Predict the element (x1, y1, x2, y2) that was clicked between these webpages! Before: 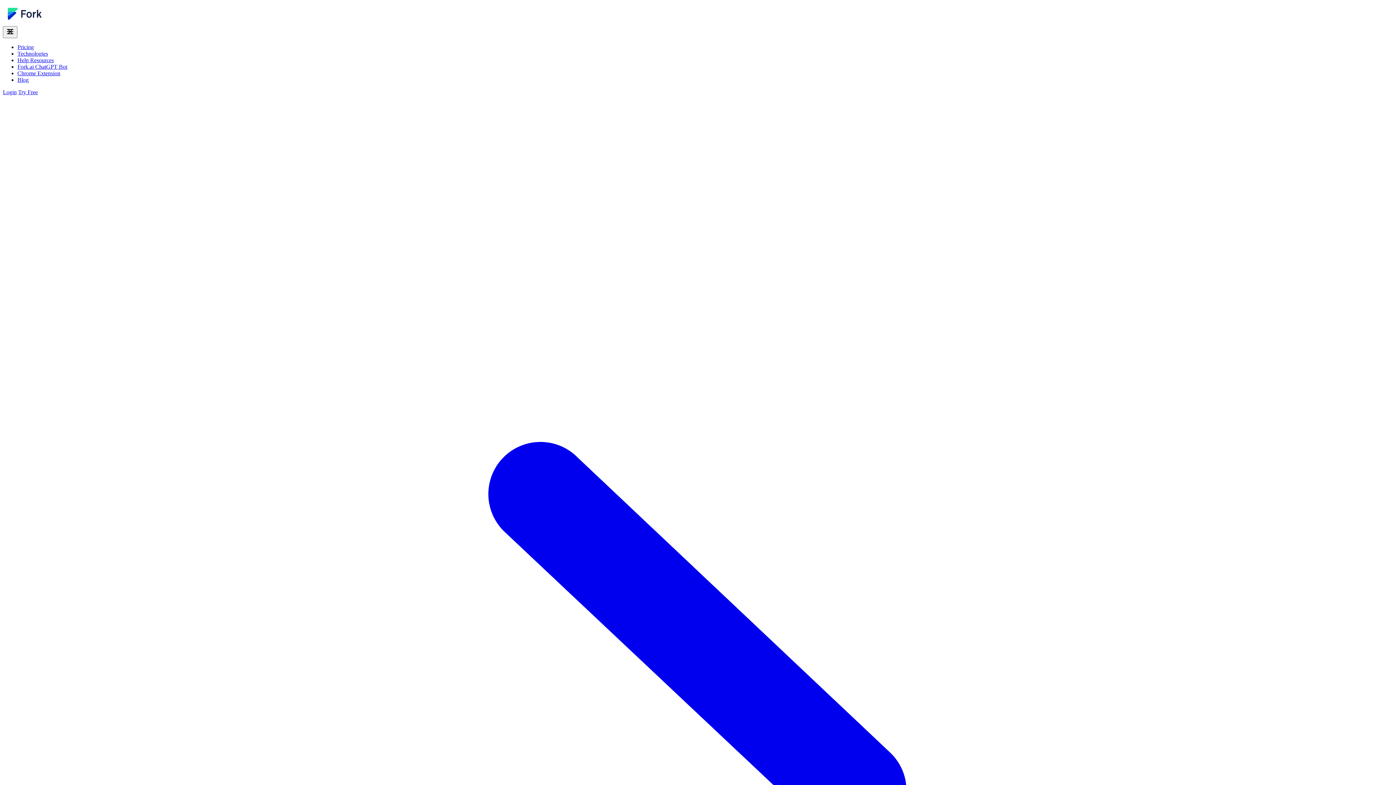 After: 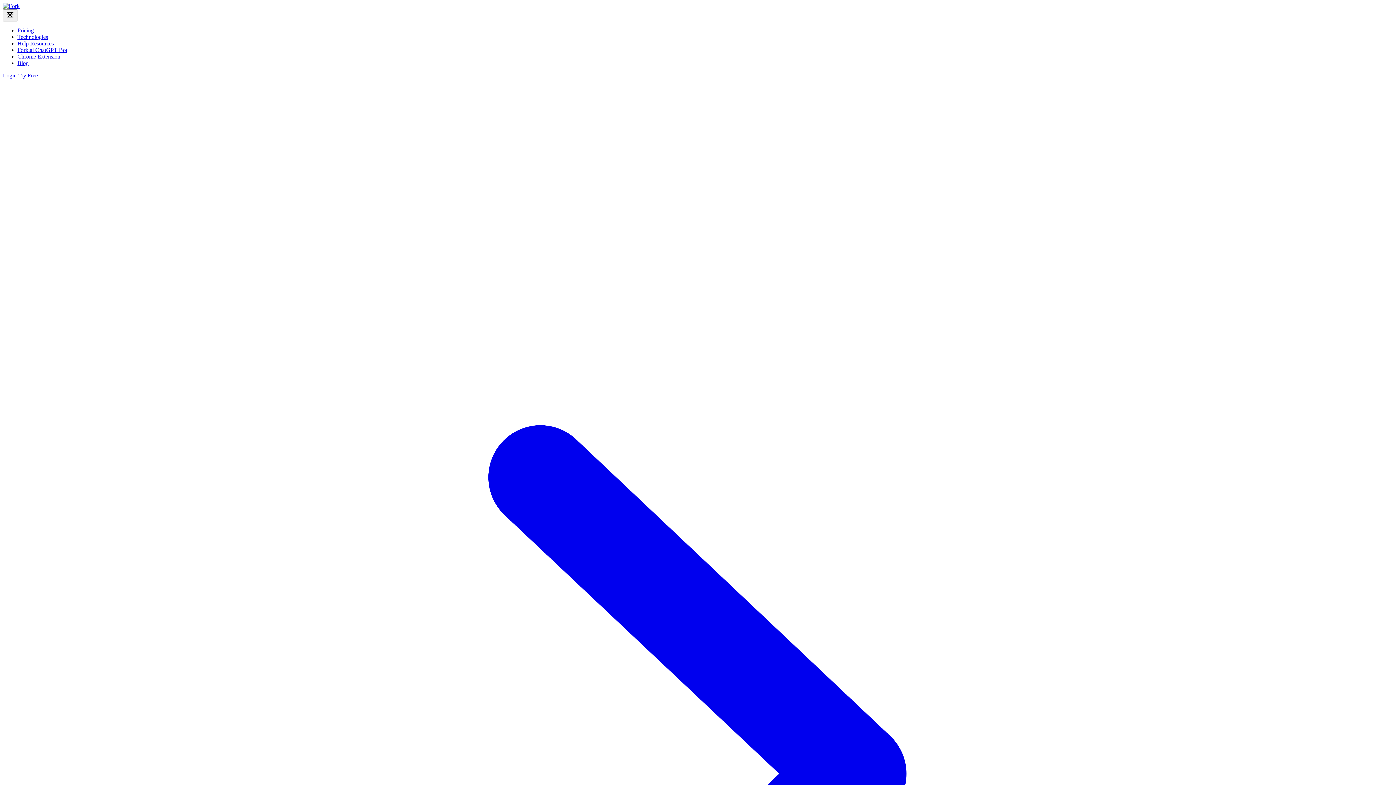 Action: bbox: (17, 70, 60, 76) label: Chrome Extension